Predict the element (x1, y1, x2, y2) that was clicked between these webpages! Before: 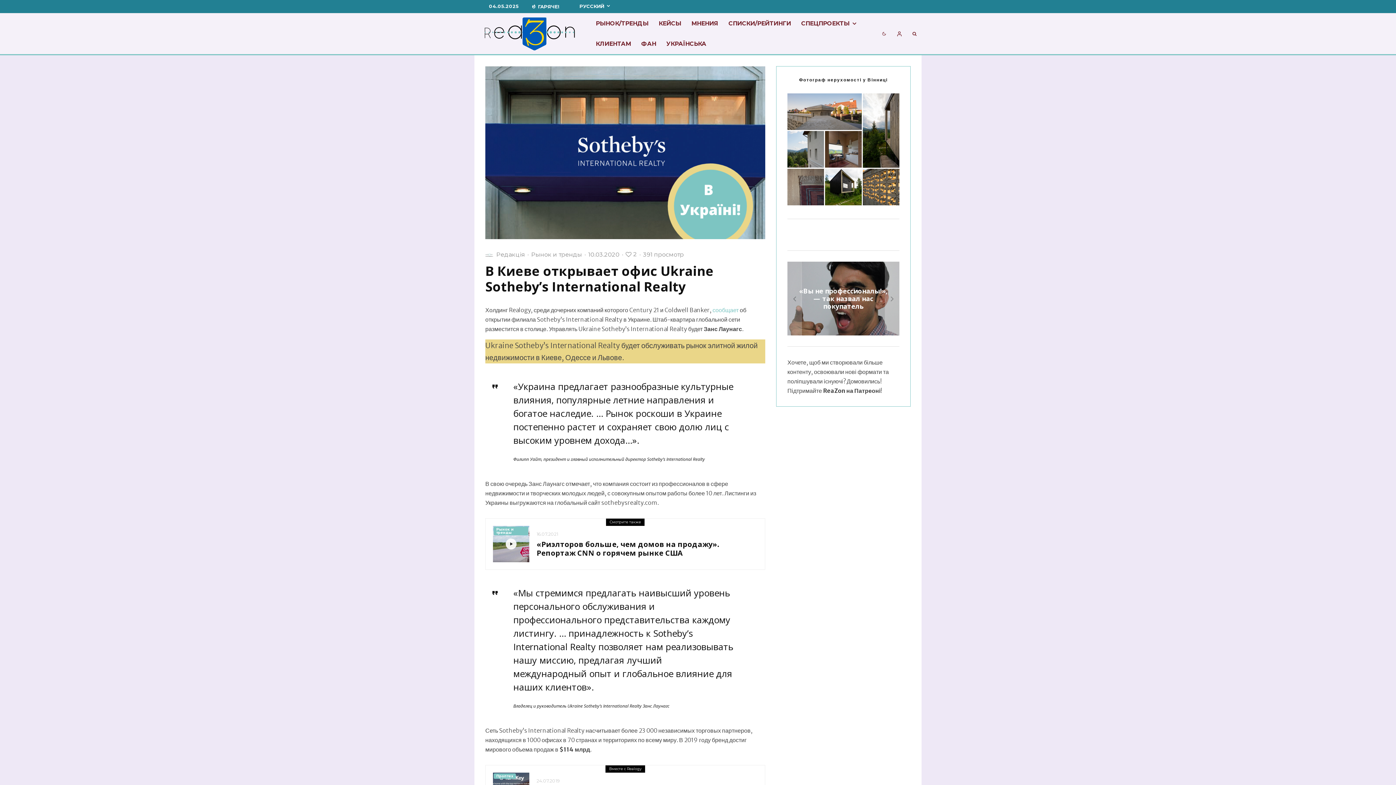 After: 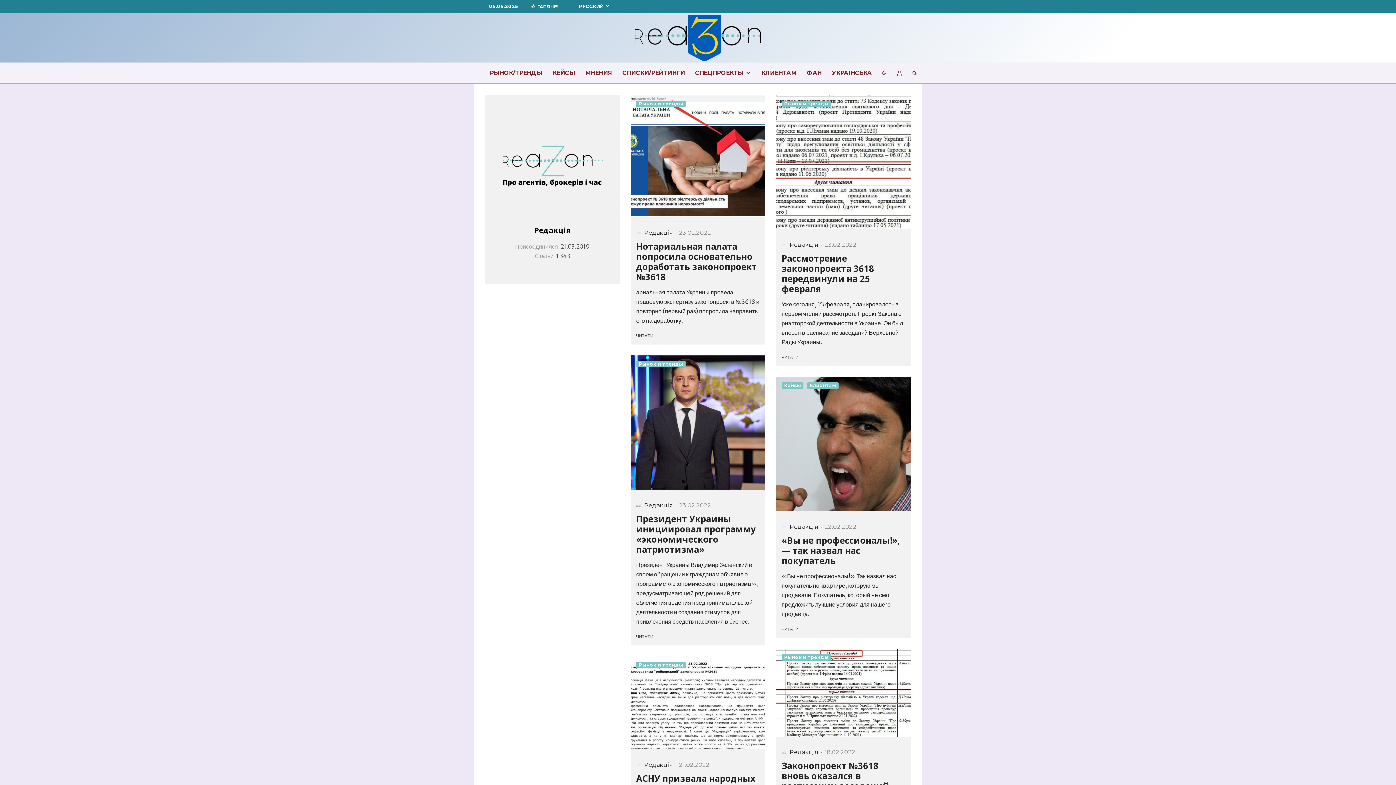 Action: label: Редакція bbox: (496, 251, 525, 258)